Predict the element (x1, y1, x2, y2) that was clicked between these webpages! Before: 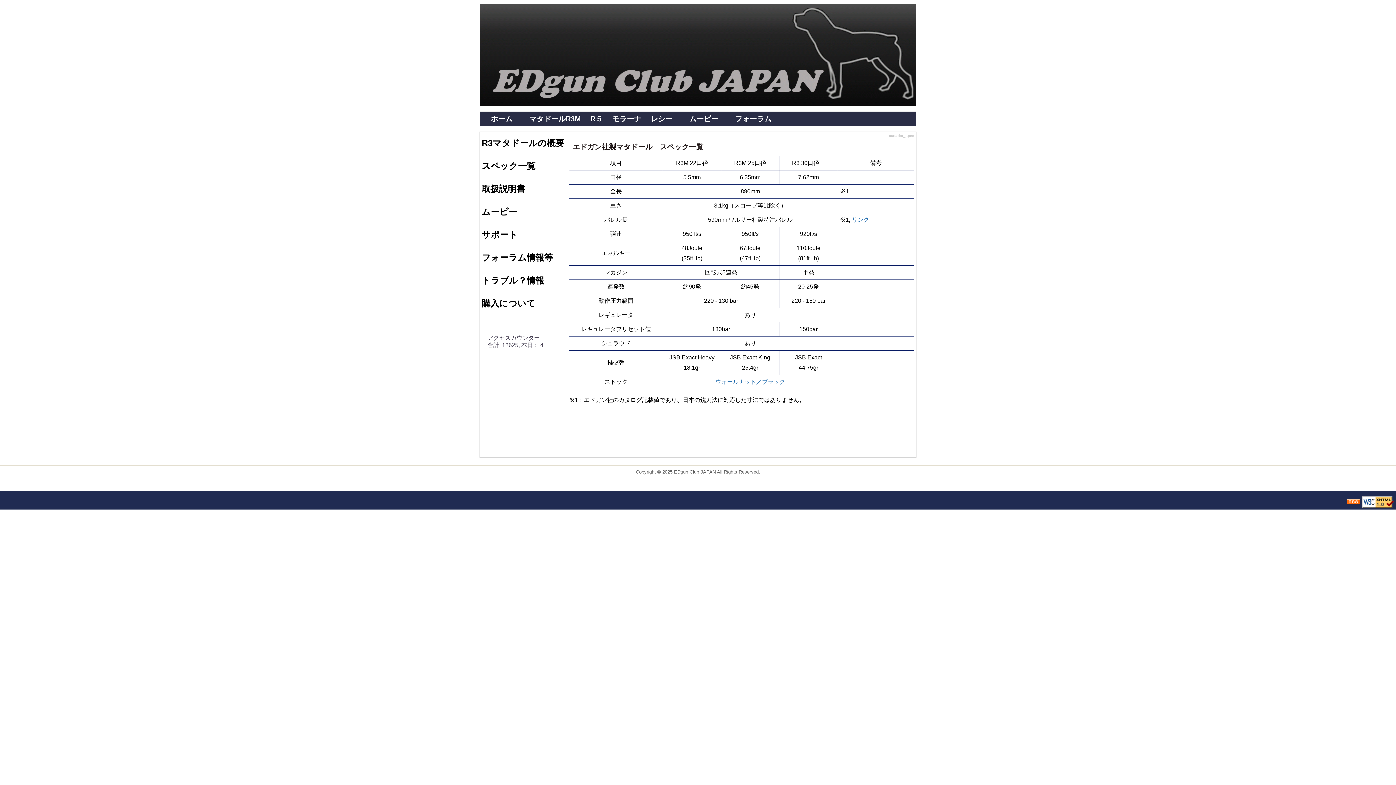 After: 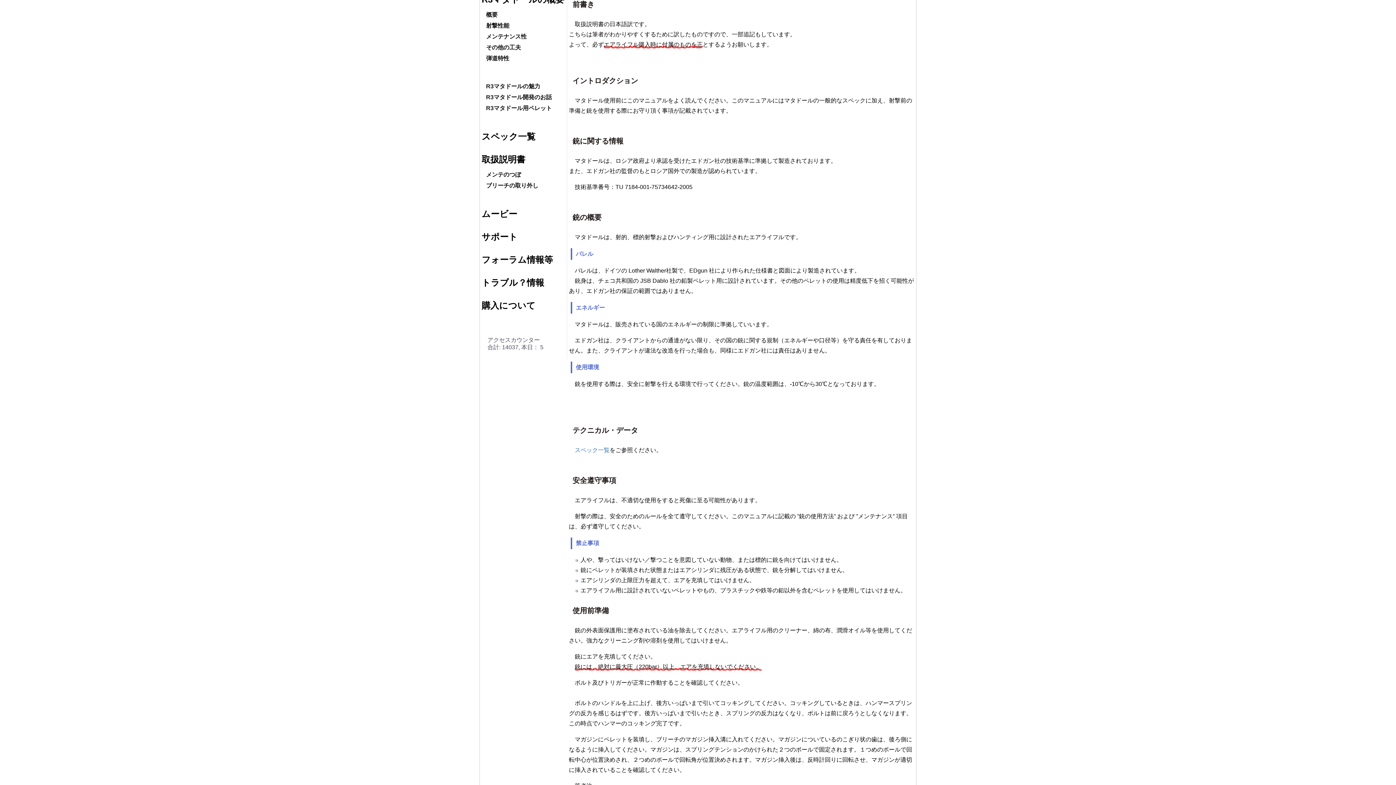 Action: label: 取扱説明書 bbox: (481, 186, 525, 193)